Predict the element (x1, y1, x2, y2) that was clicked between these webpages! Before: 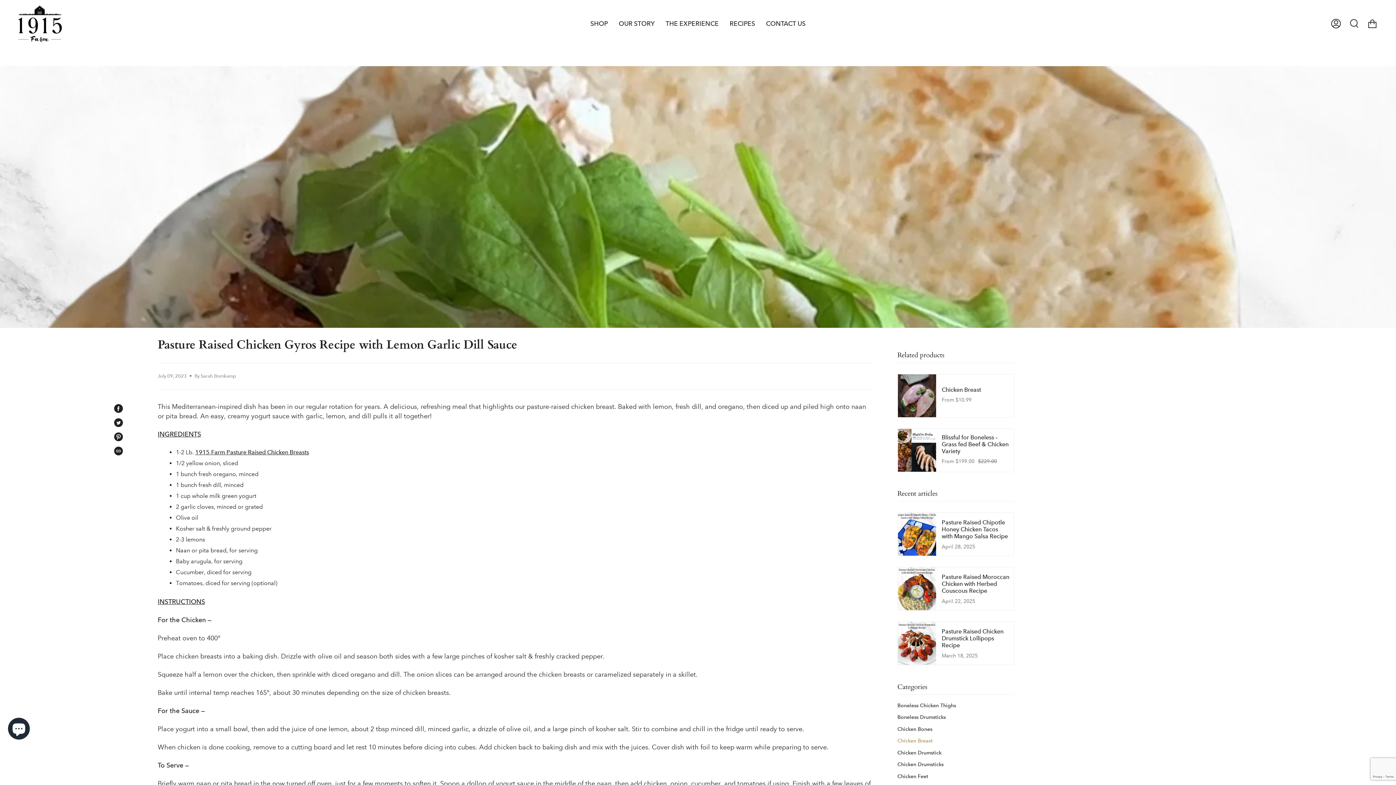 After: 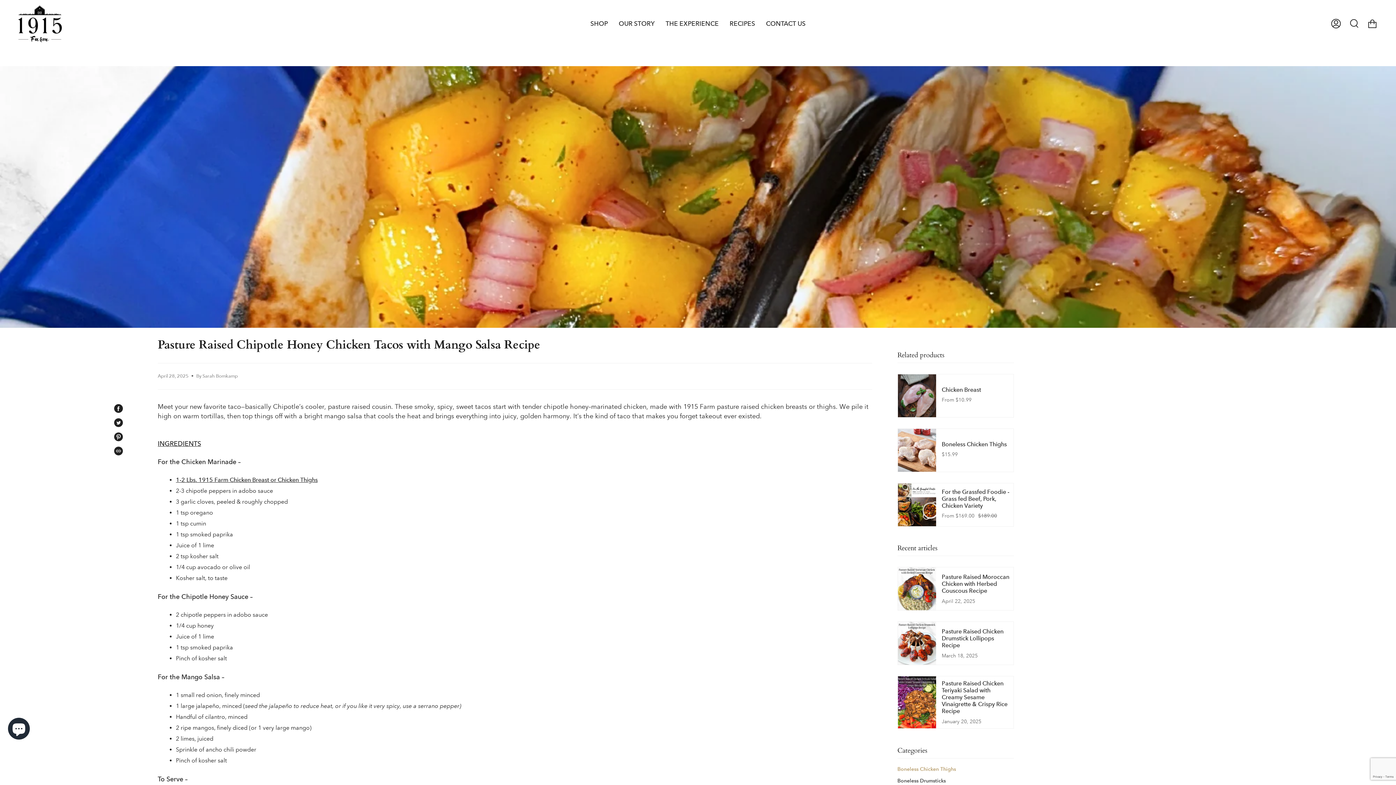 Action: bbox: (897, 512, 1014, 556) label: Pasture Raised Chipotle Honey Chicken Tacos with Mango Salsa Recipe

April 28, 2025